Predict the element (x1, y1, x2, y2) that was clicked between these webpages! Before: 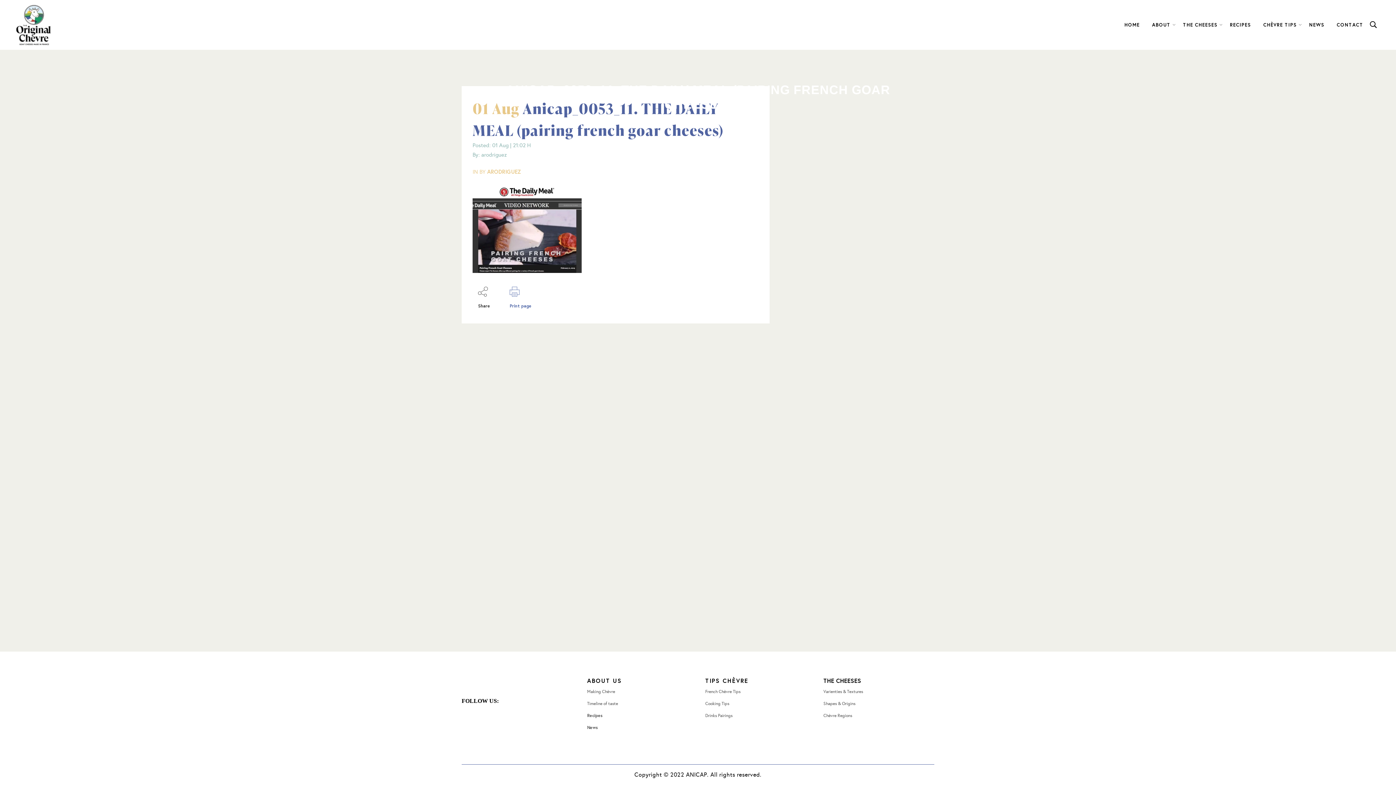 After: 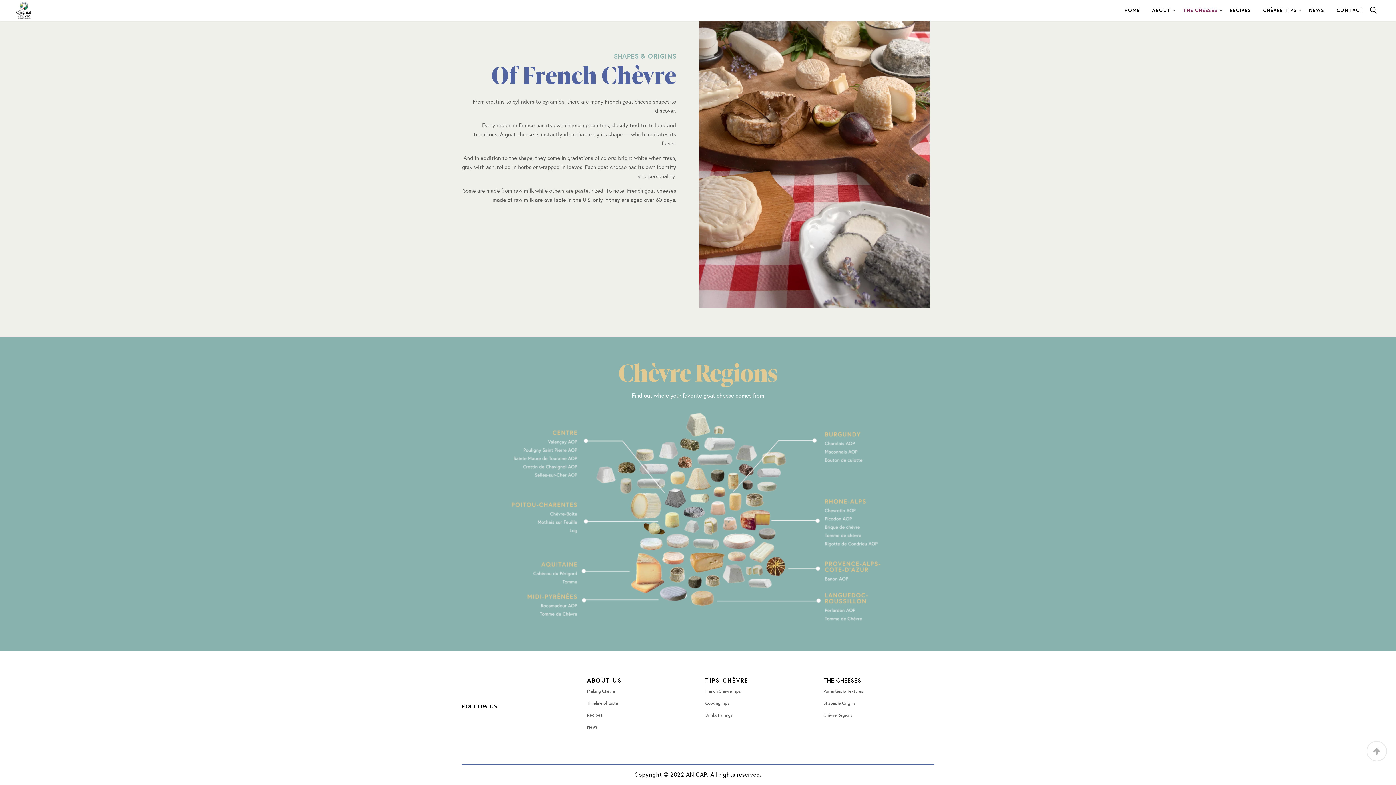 Action: label: Chèvre Regions bbox: (823, 712, 934, 718)